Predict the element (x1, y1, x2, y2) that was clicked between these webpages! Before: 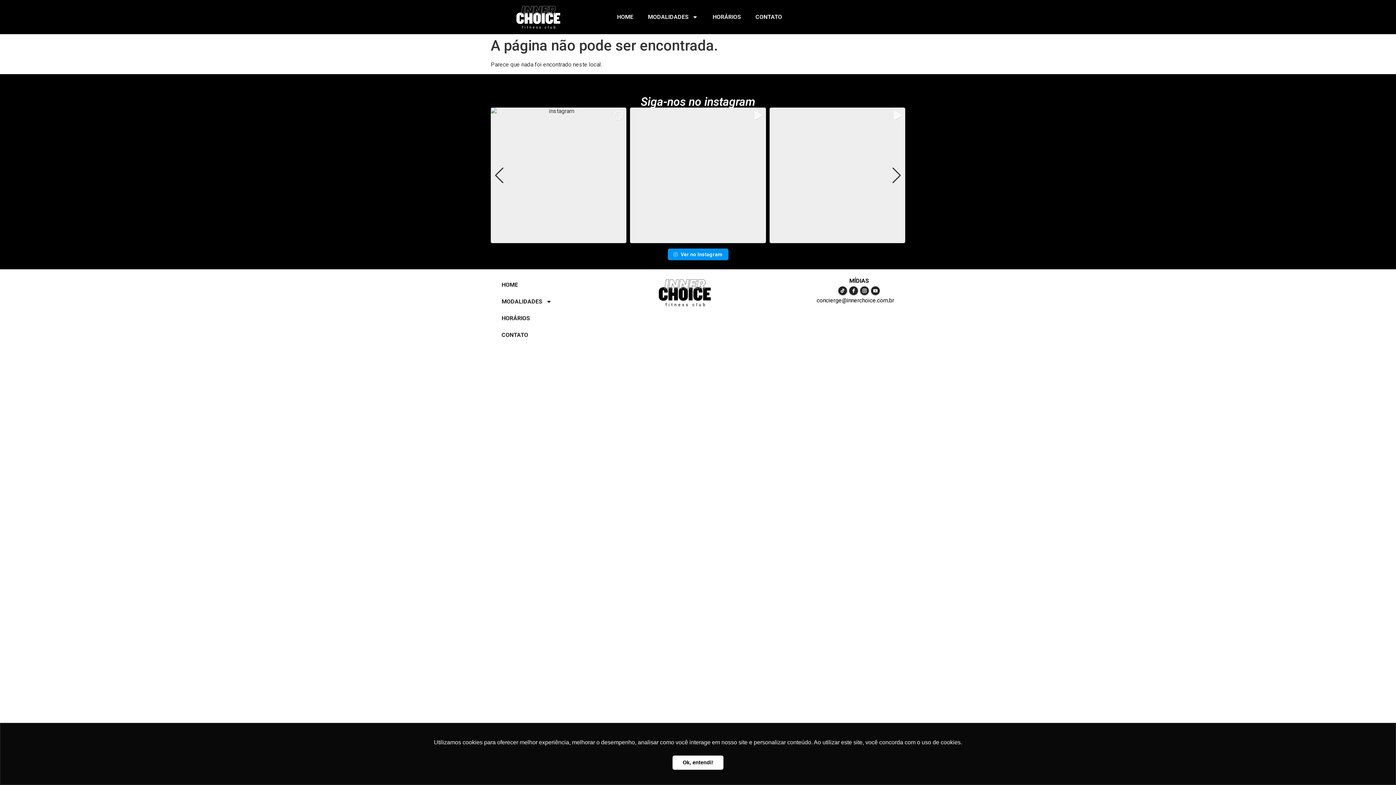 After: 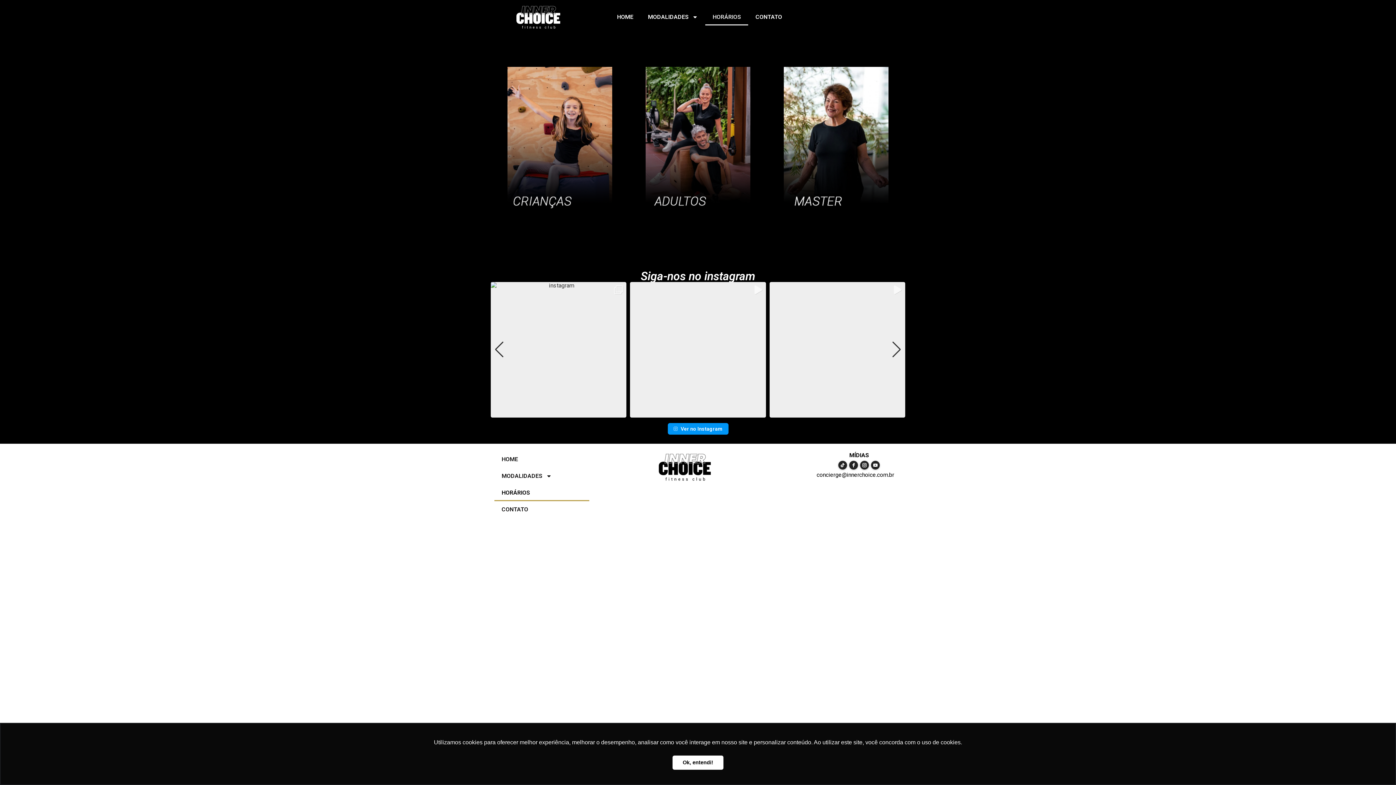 Action: bbox: (705, 8, 748, 25) label: HORÁRIOS